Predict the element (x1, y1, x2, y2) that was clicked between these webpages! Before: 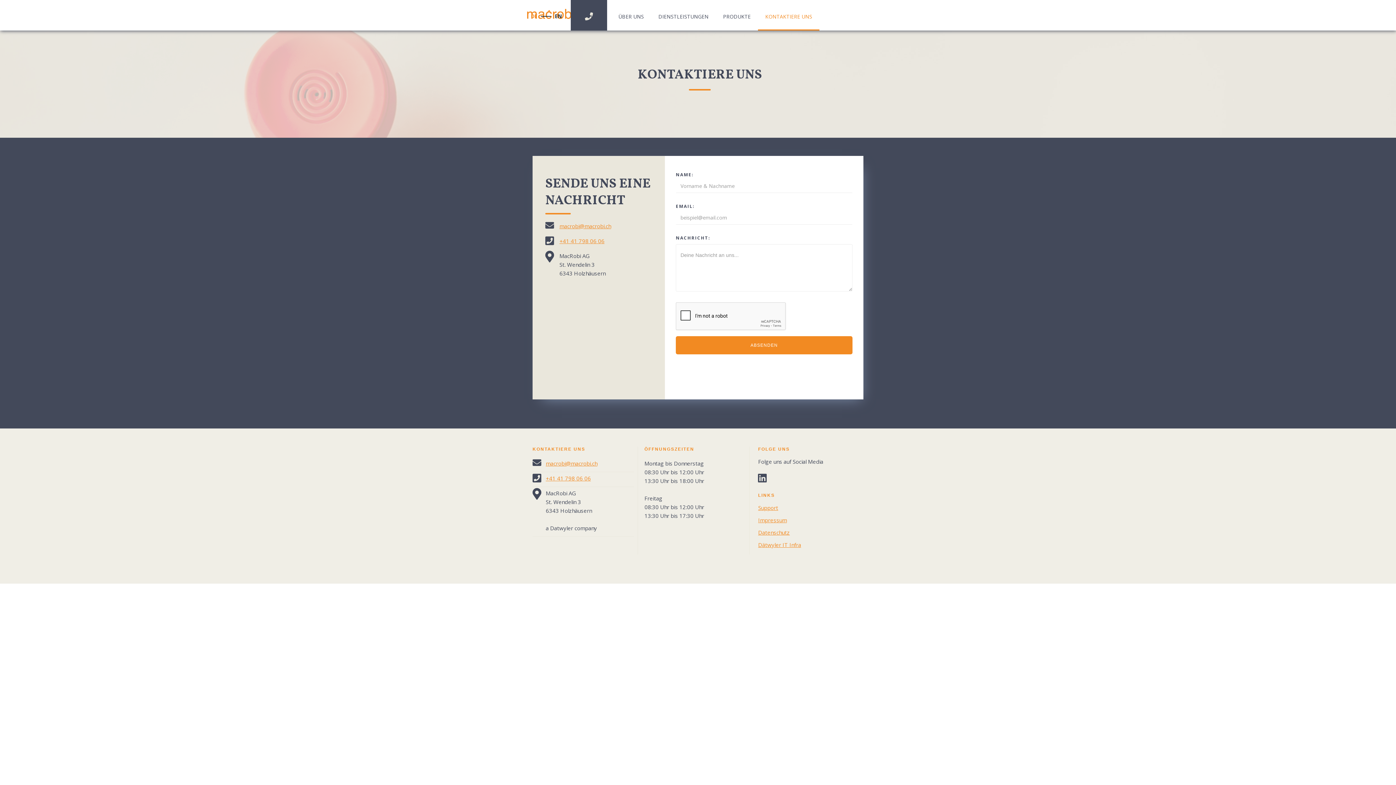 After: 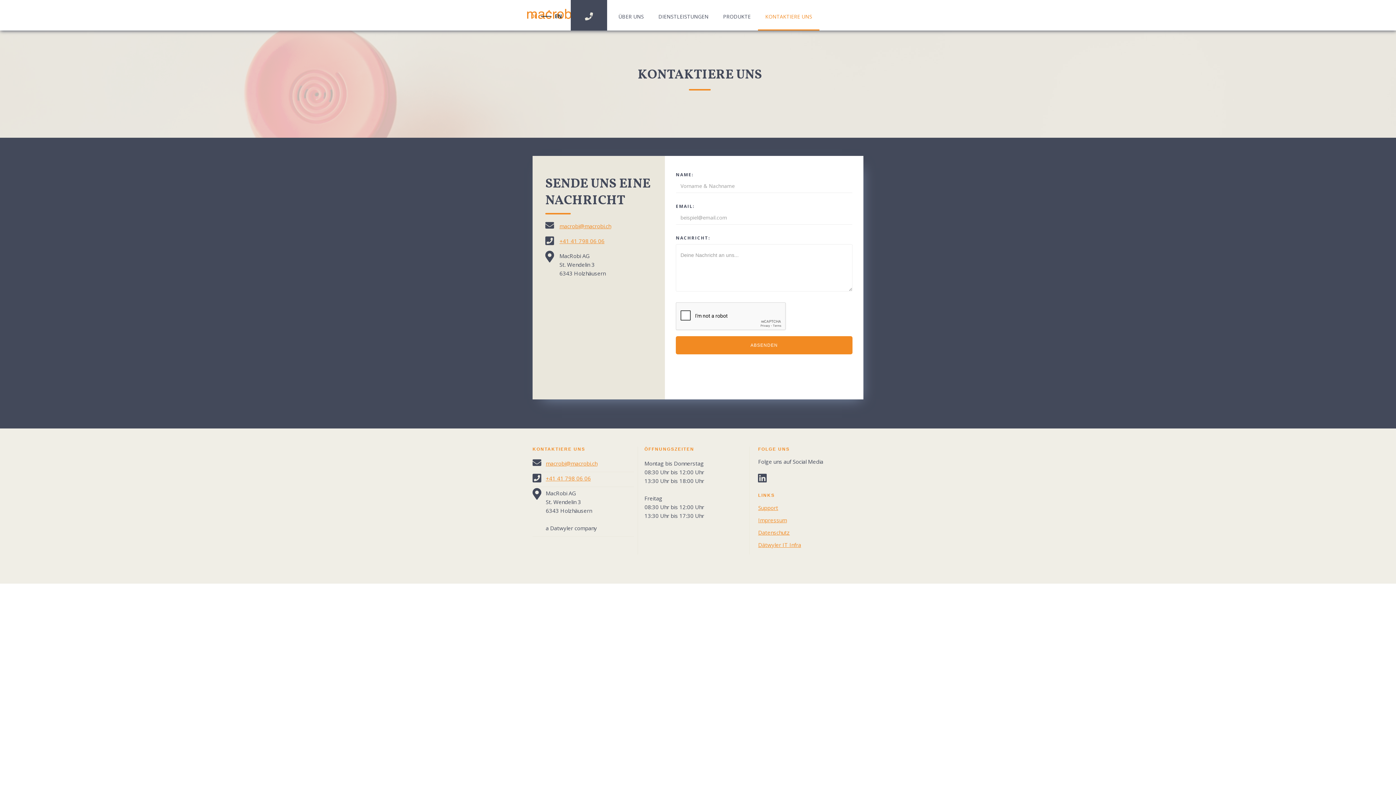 Action: label: DE bbox: (527, 8, 541, 23)